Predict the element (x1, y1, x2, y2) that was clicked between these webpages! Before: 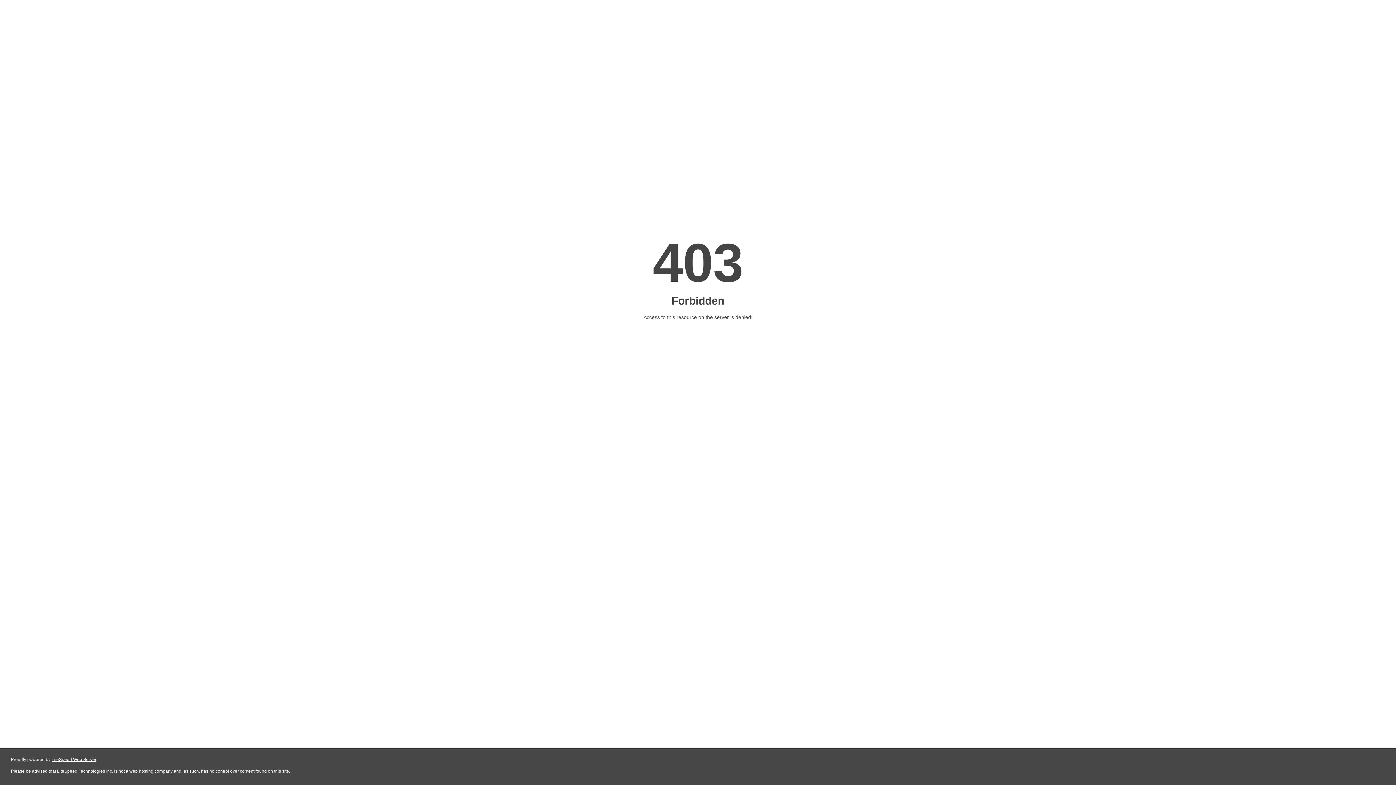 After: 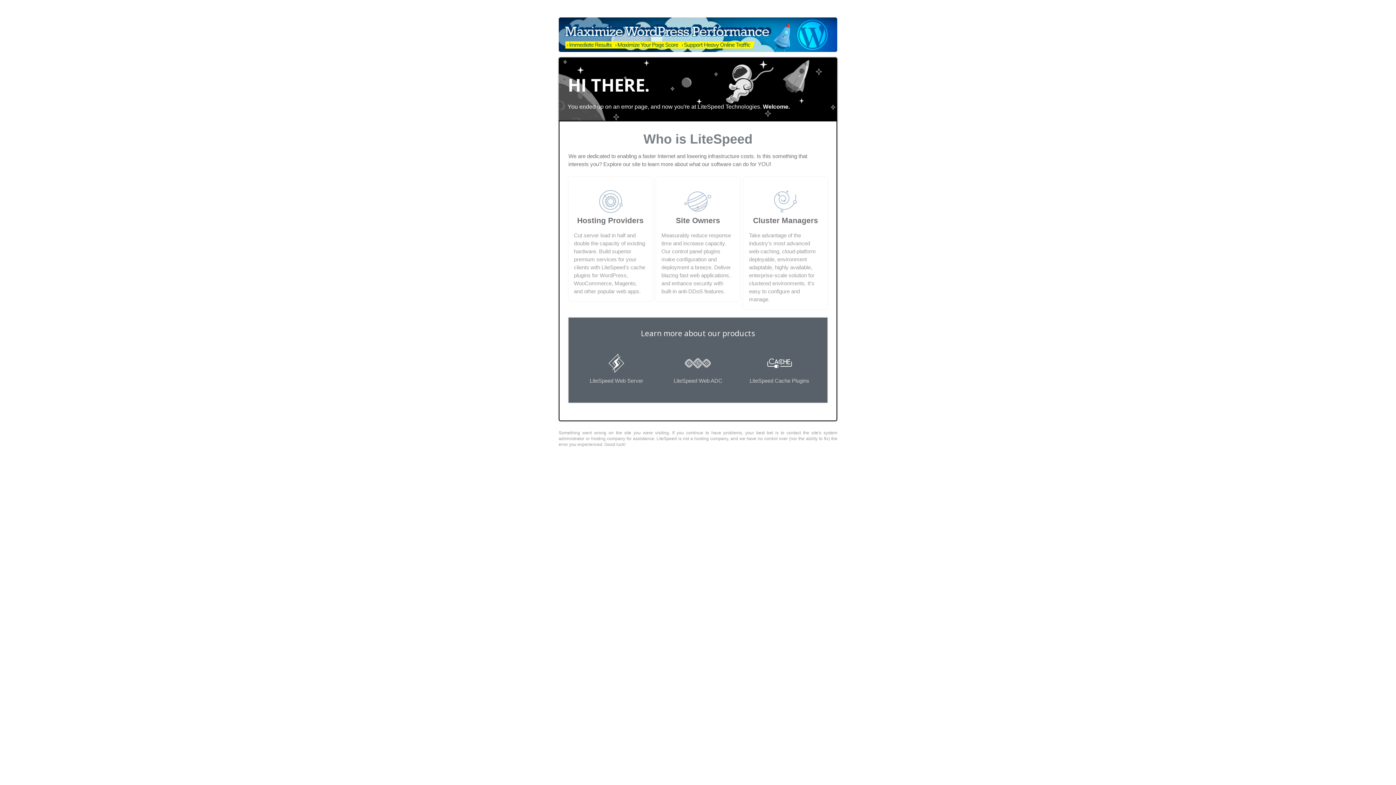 Action: bbox: (51, 757, 96, 762) label: LiteSpeed Web Server